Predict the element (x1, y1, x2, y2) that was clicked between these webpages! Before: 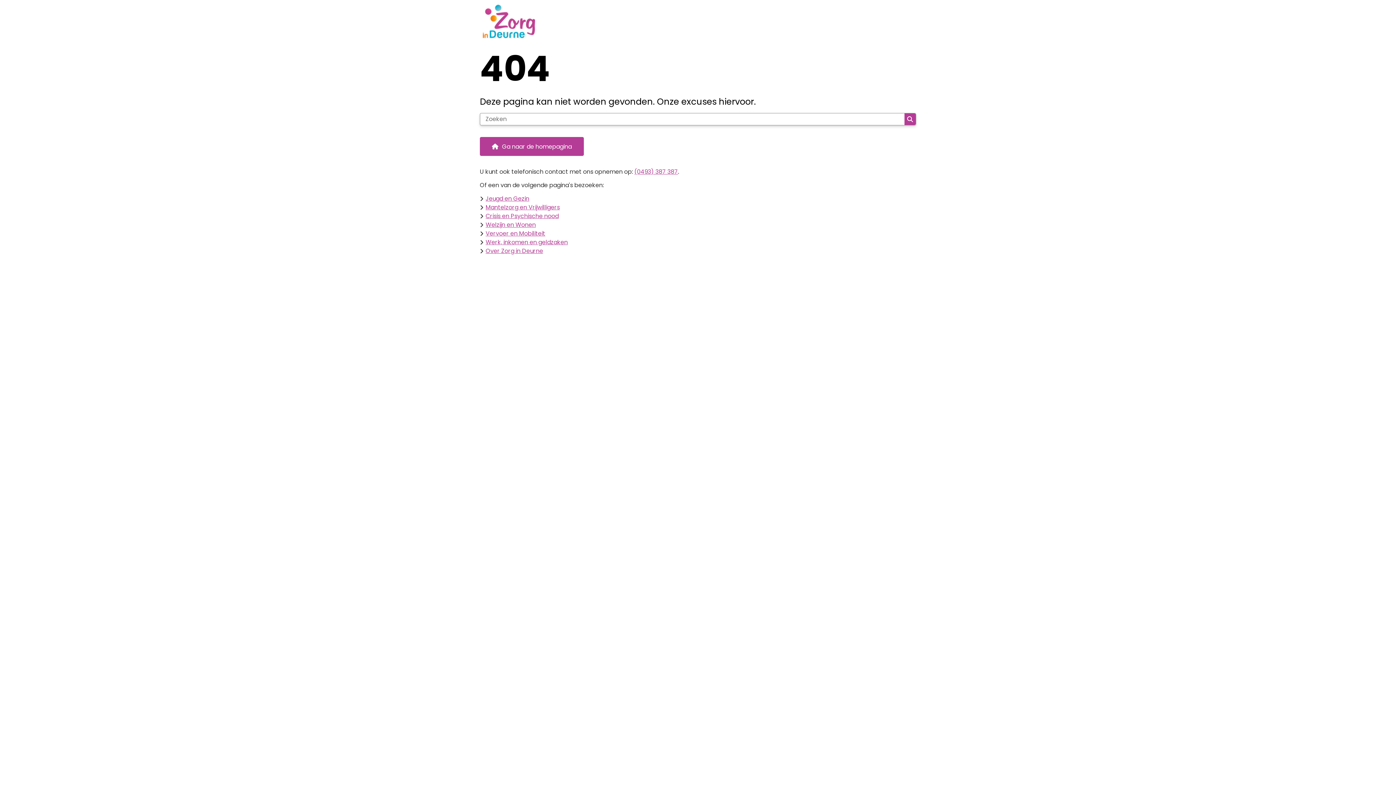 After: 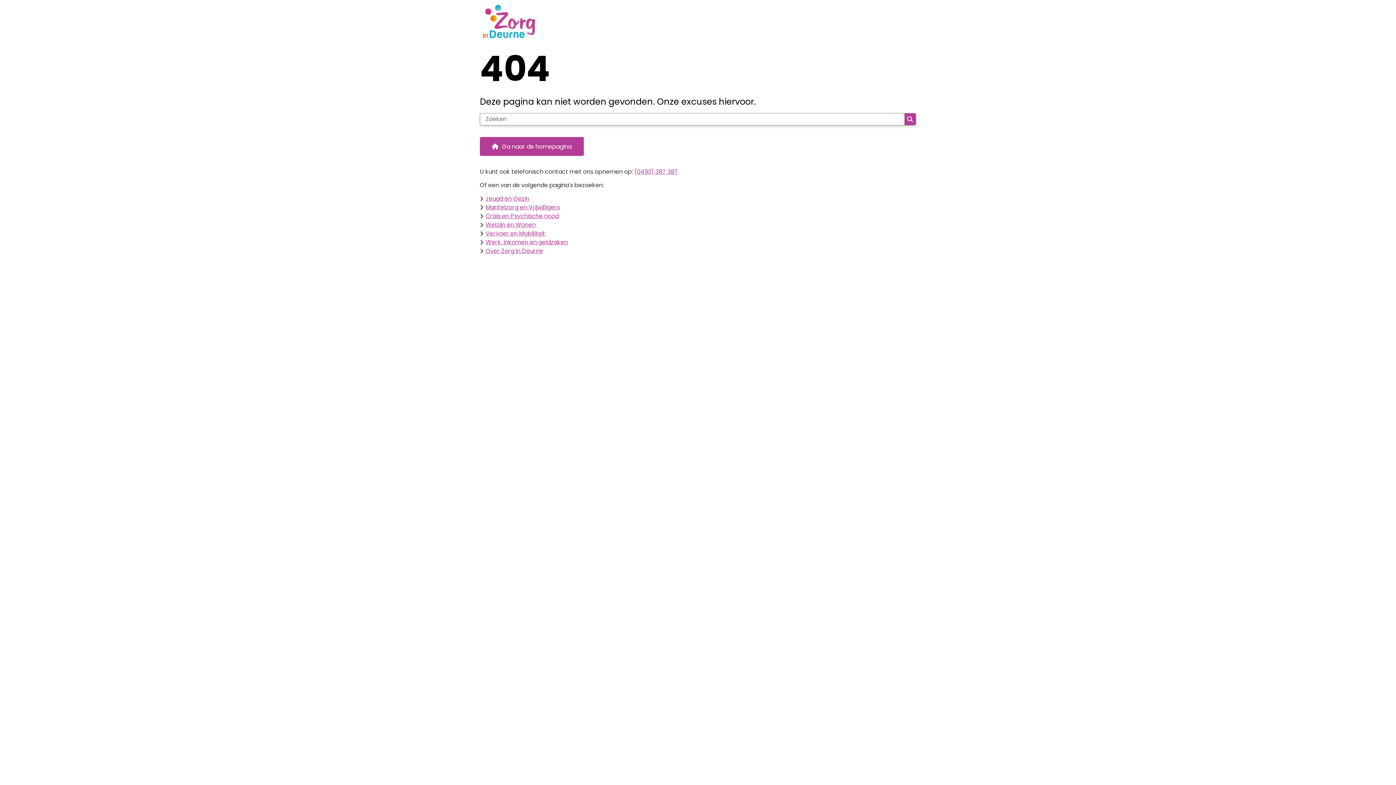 Action: bbox: (904, 113, 916, 125) label: Zoeken